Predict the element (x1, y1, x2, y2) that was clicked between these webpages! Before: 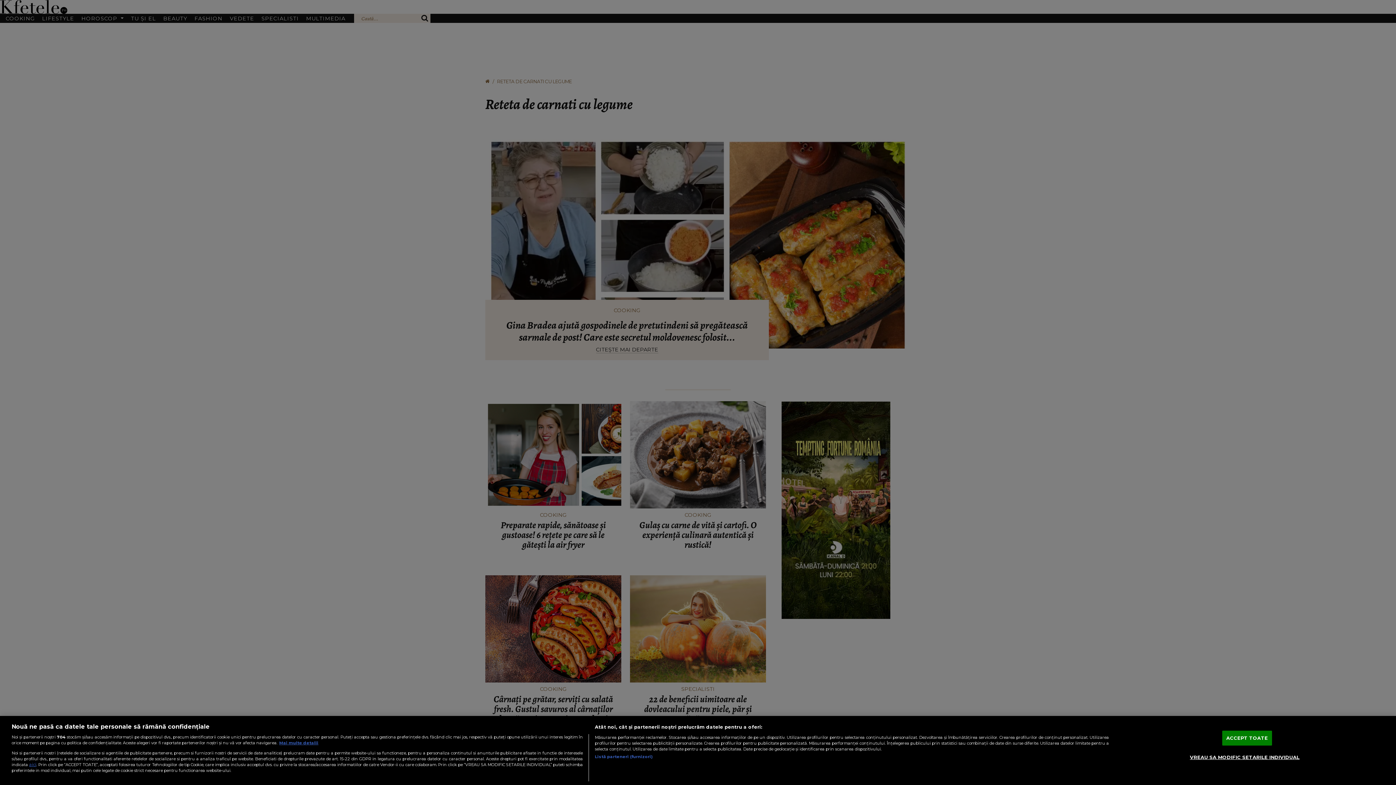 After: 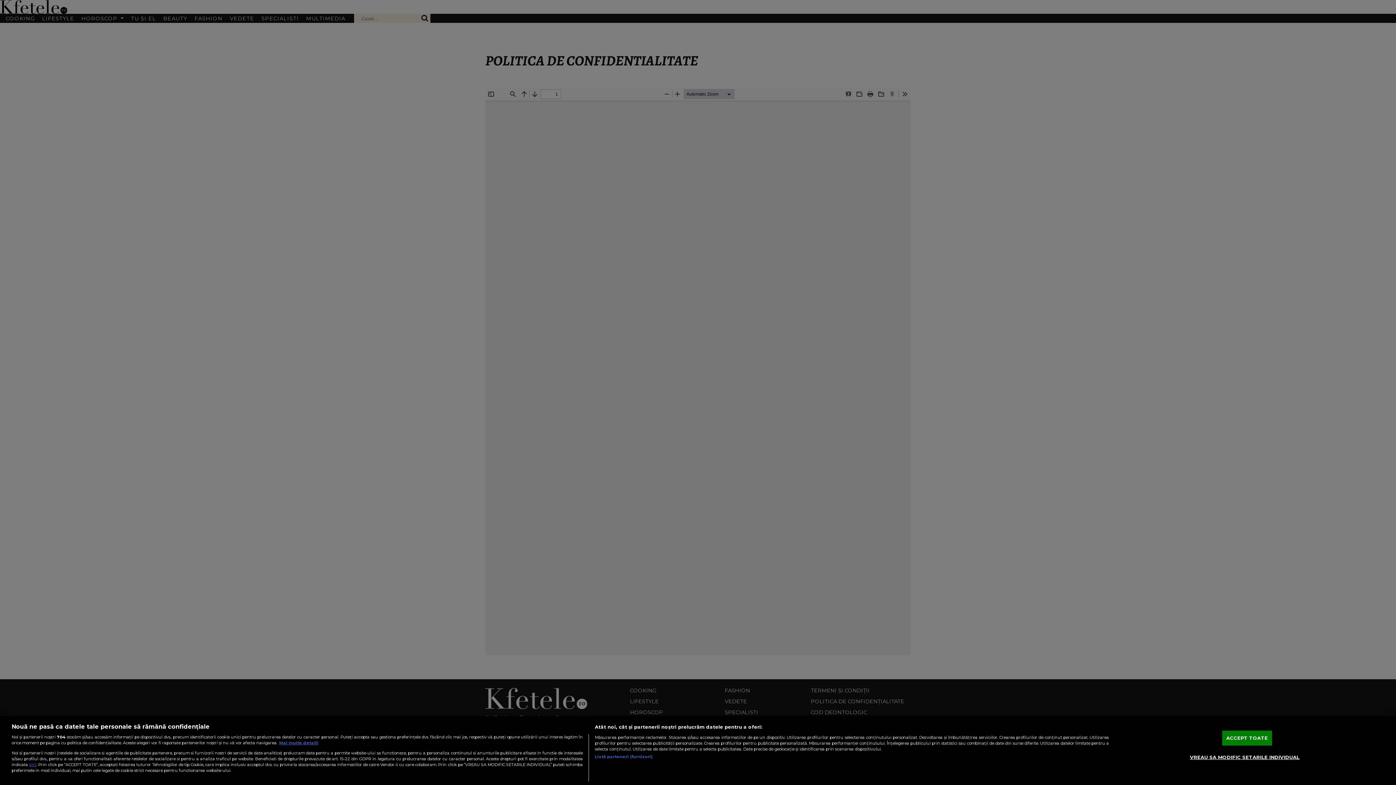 Action: bbox: (29, 762, 36, 767) label: aici